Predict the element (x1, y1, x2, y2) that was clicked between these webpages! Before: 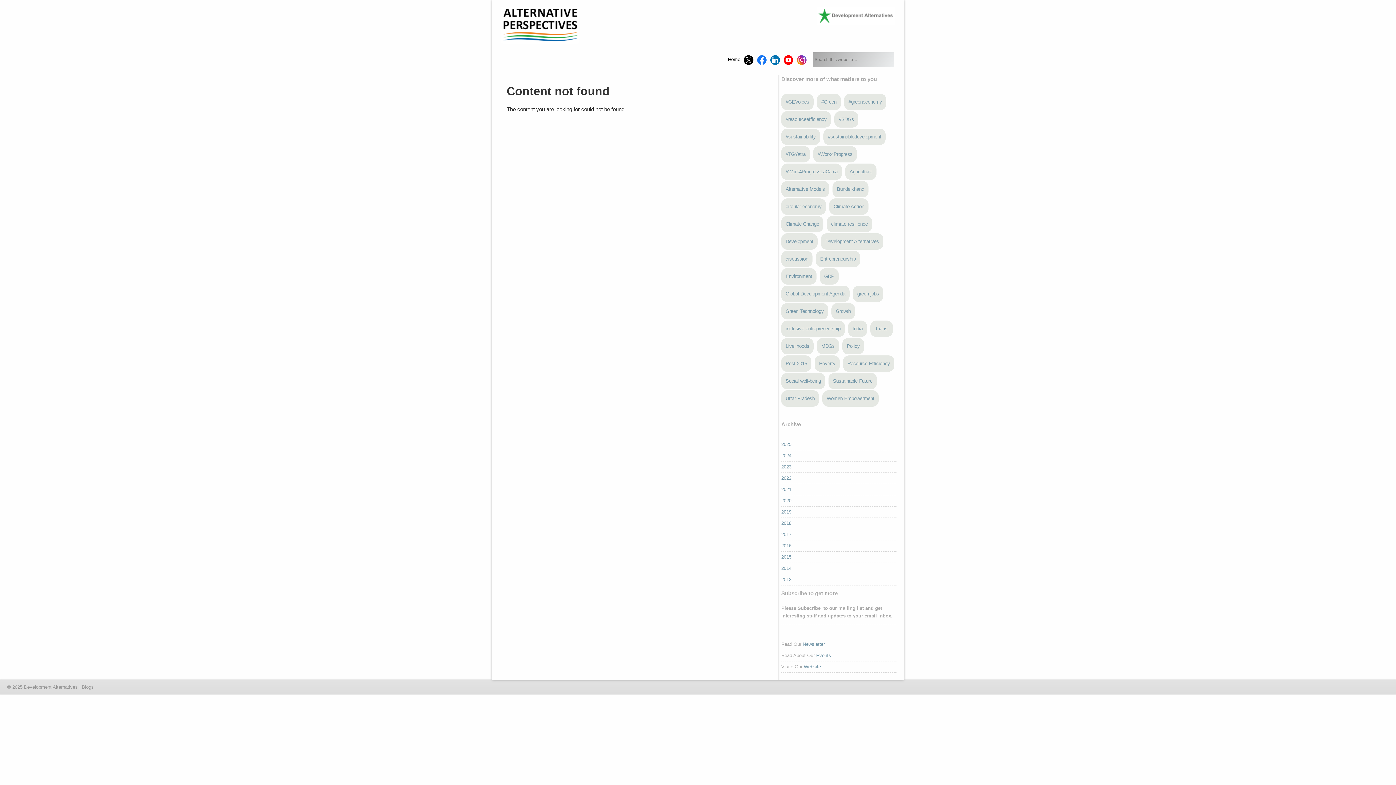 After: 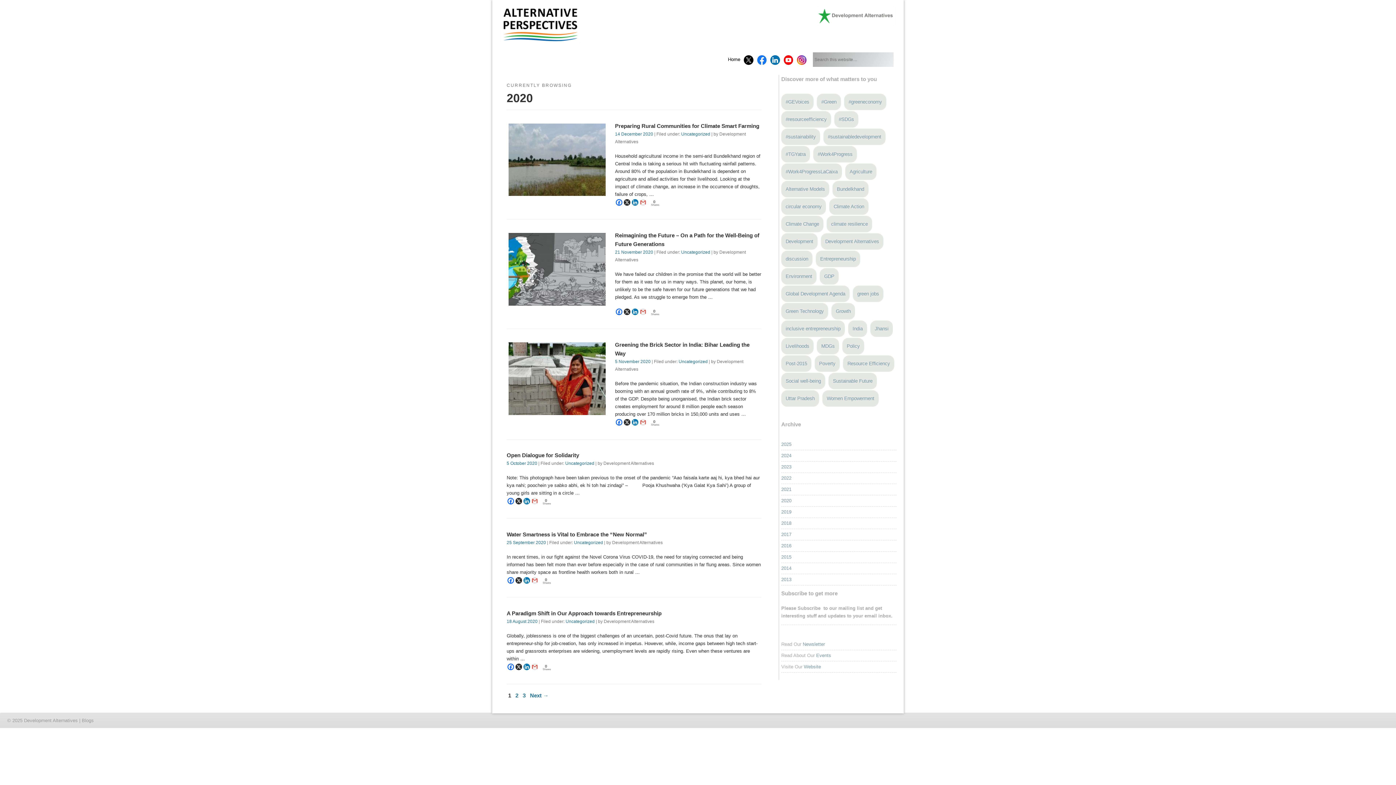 Action: bbox: (781, 498, 791, 503) label: 2020